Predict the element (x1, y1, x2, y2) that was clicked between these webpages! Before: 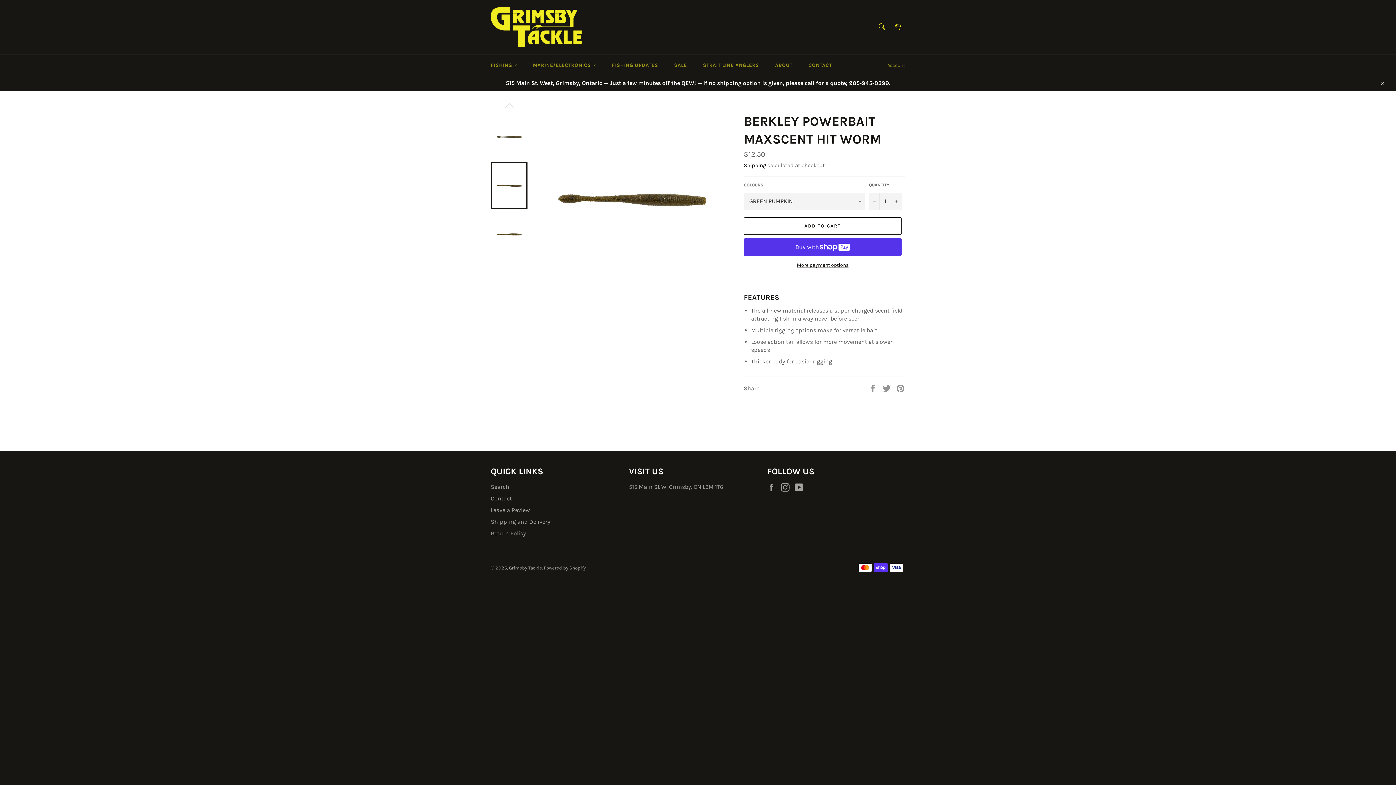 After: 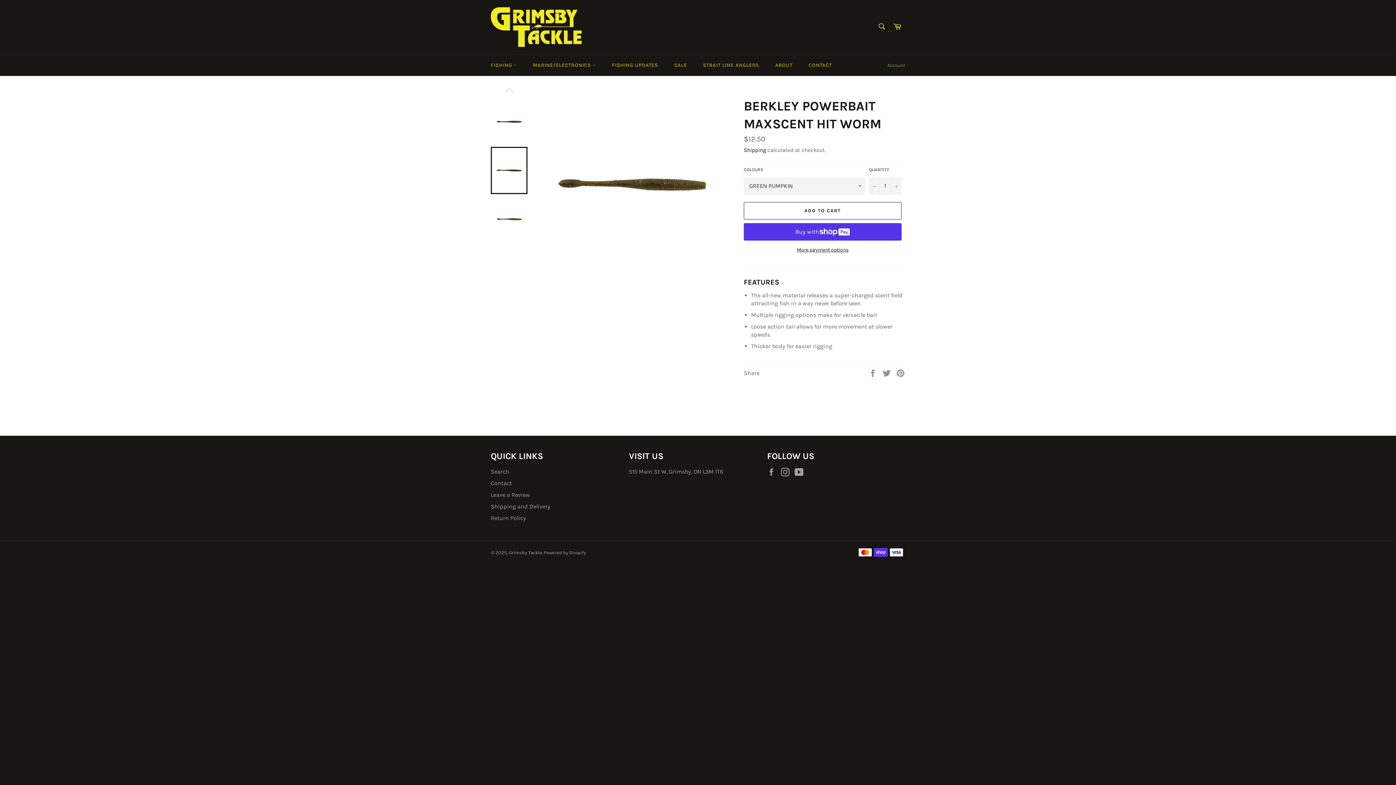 Action: label: Close bbox: (1374, 75, 1389, 90)